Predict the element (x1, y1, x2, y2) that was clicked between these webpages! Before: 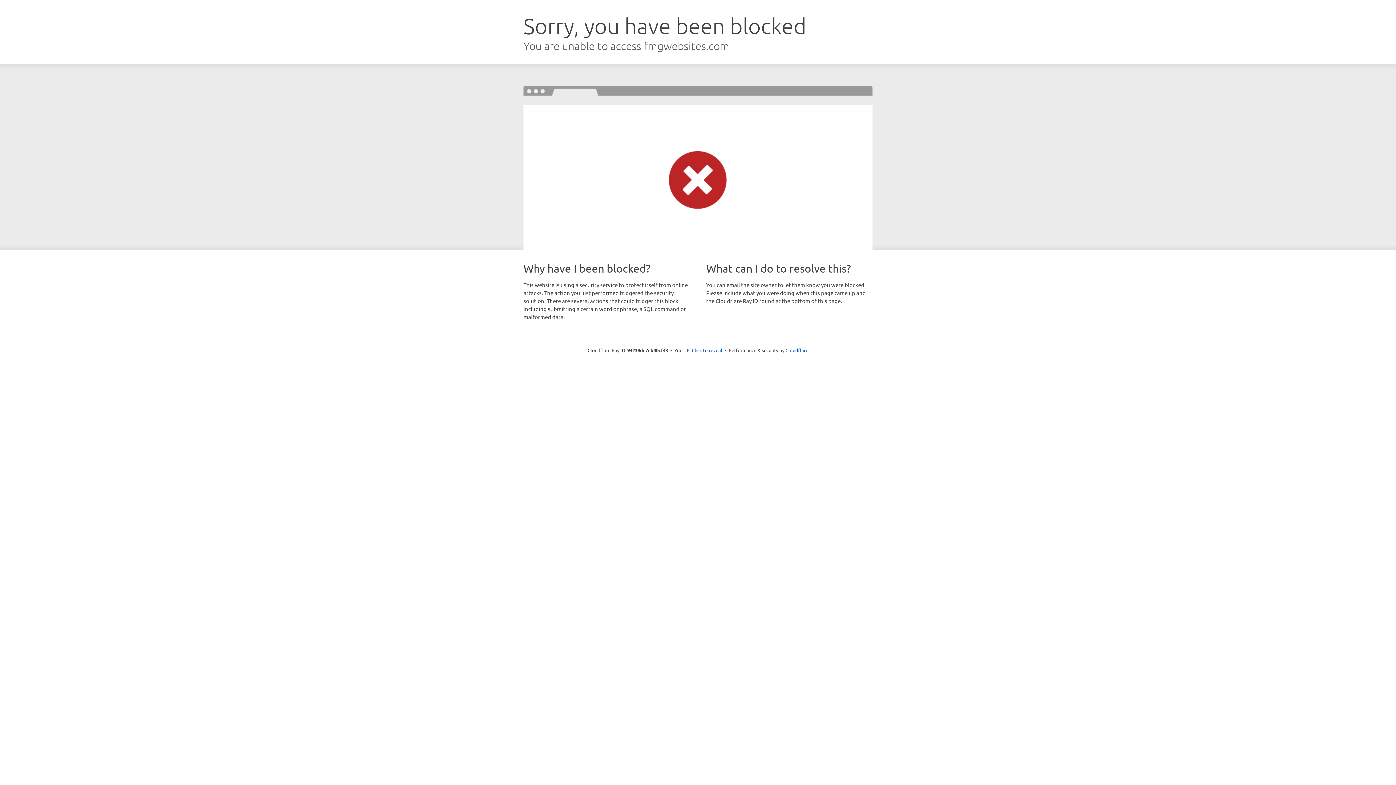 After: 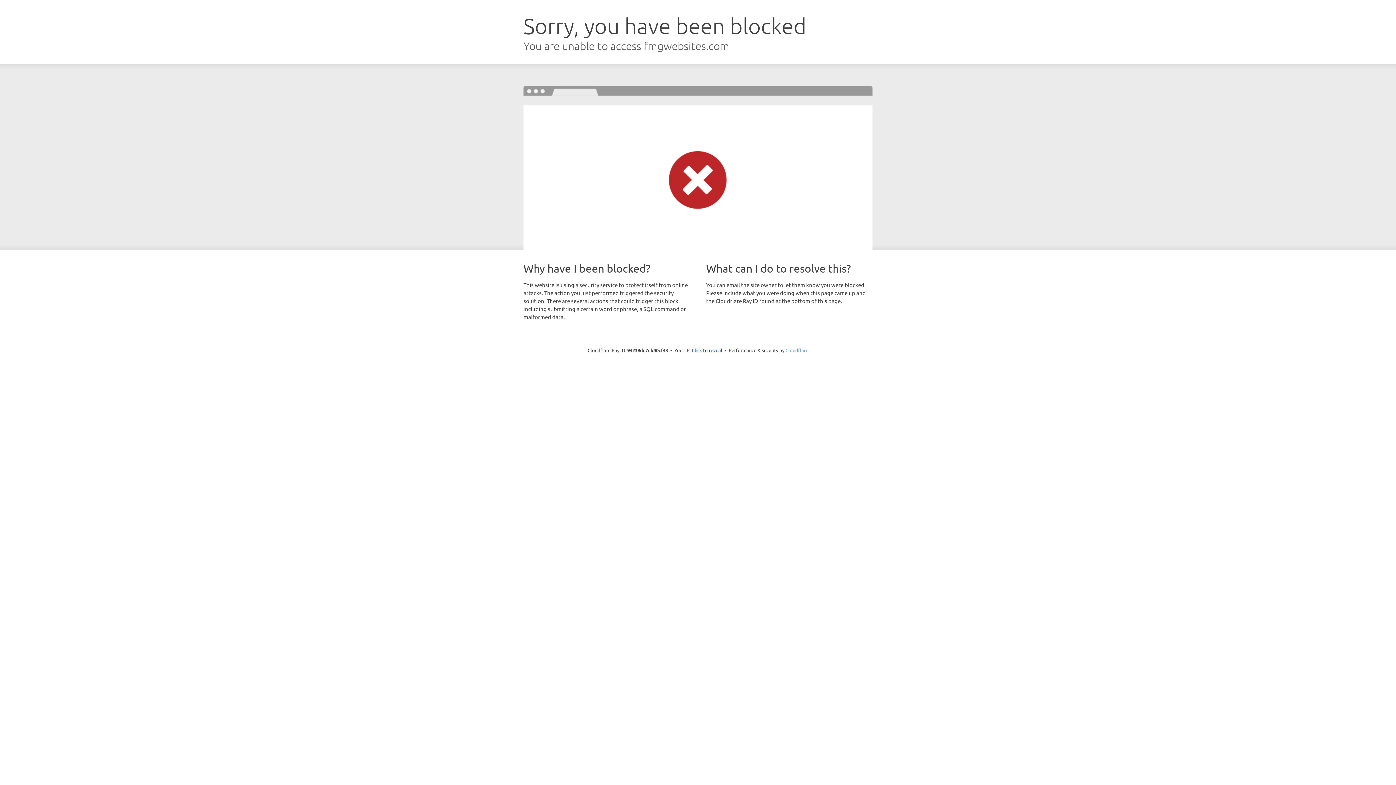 Action: label: Cloudflare bbox: (785, 347, 808, 353)